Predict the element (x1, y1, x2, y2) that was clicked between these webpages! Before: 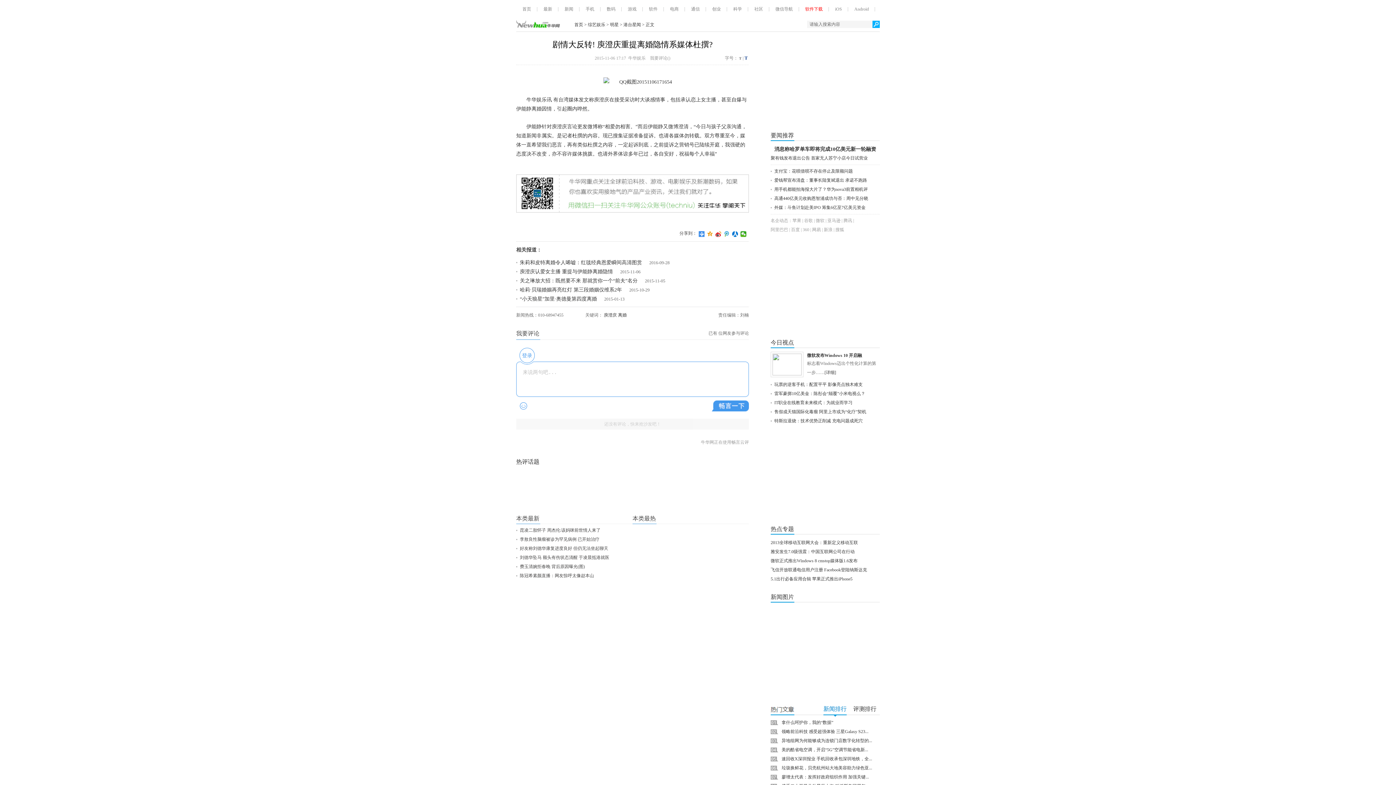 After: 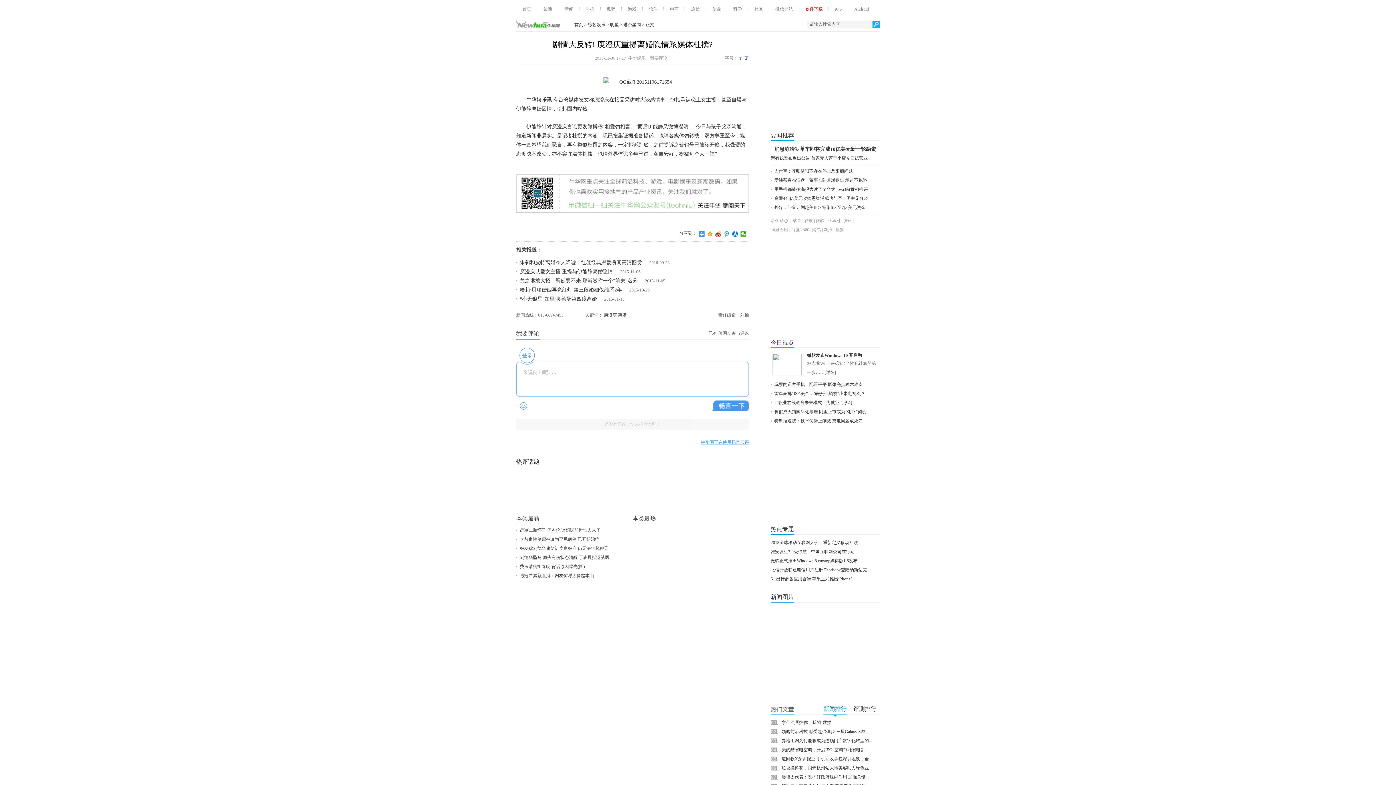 Action: label: 牛华网正在使用畅言云评 bbox: (701, 439, 749, 445)